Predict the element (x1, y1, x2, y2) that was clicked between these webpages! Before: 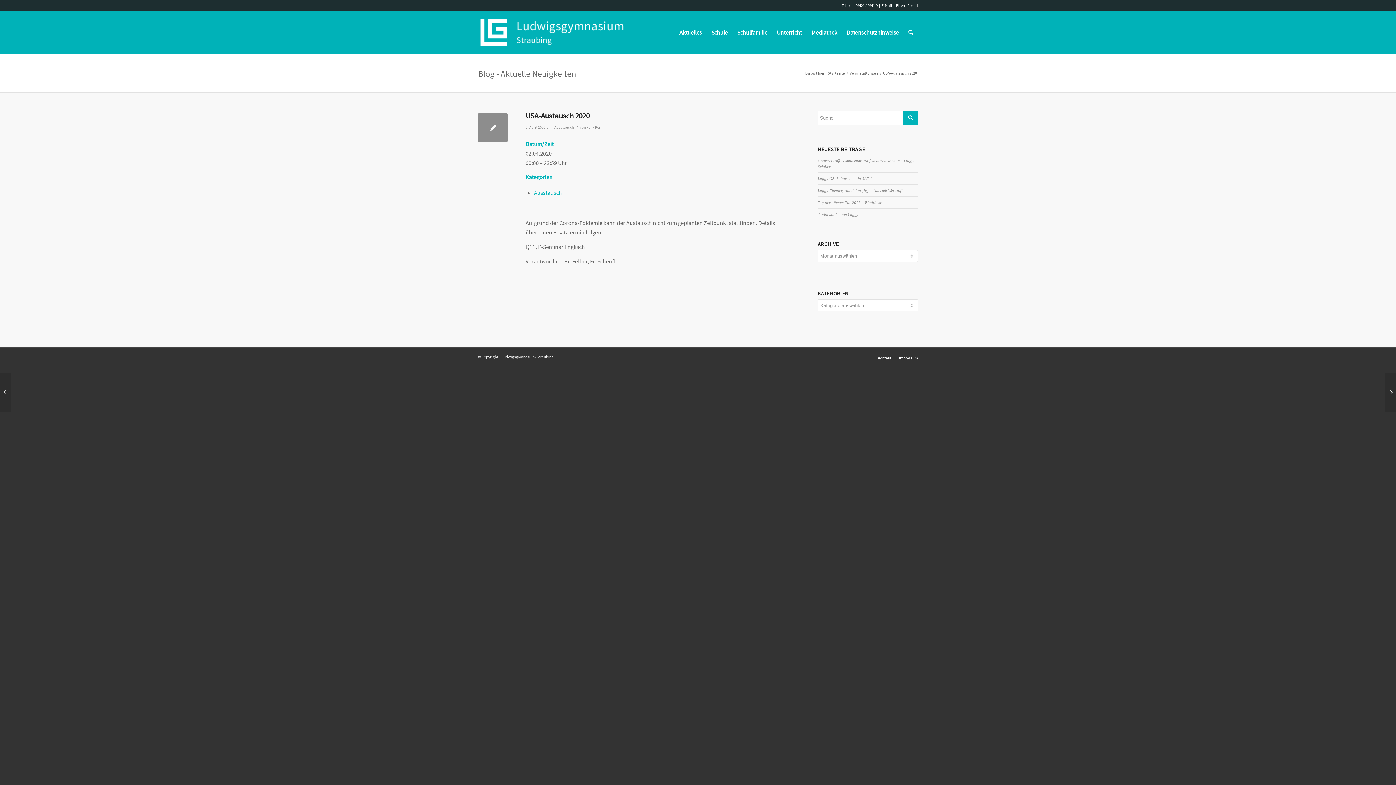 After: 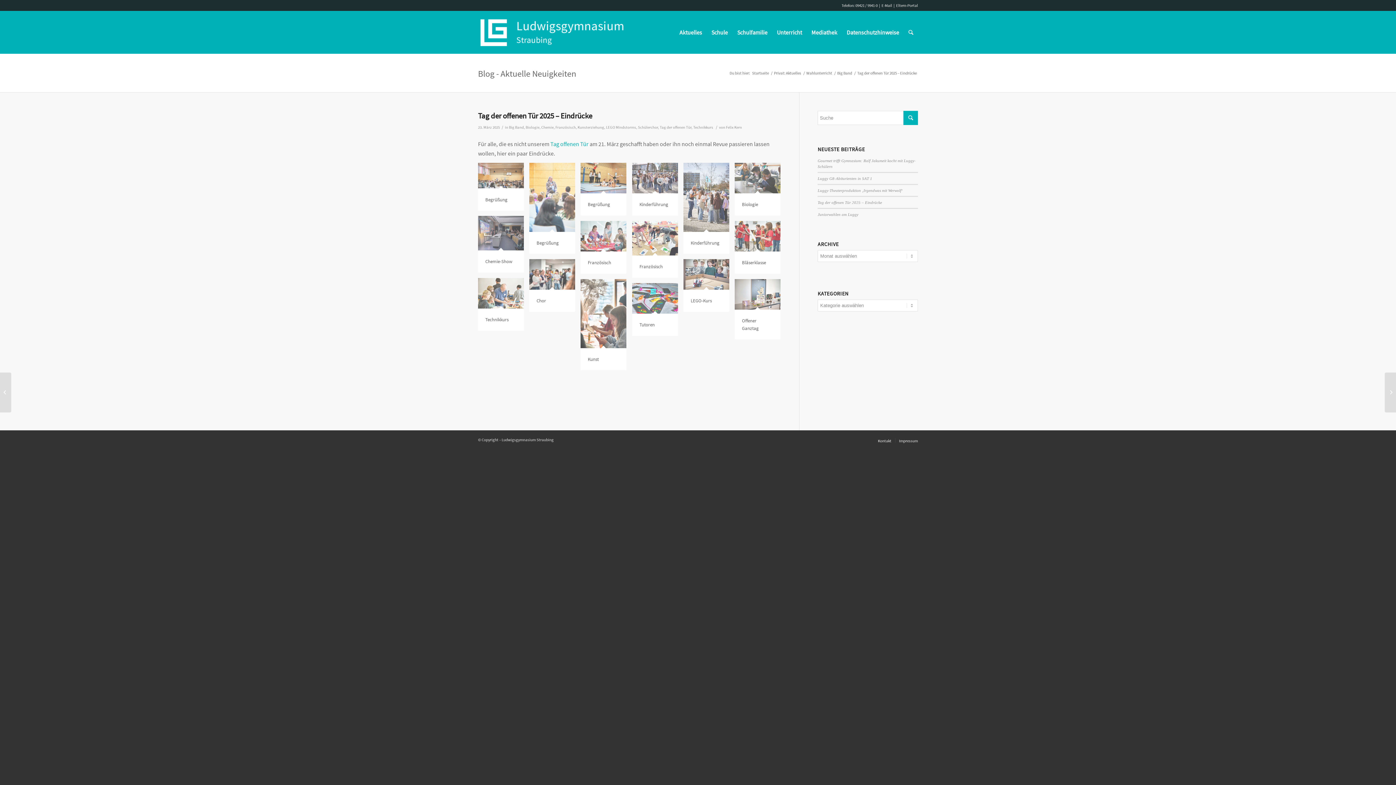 Action: label: Tag der offenen Tür 2025 – Eindrücke bbox: (817, 200, 882, 204)